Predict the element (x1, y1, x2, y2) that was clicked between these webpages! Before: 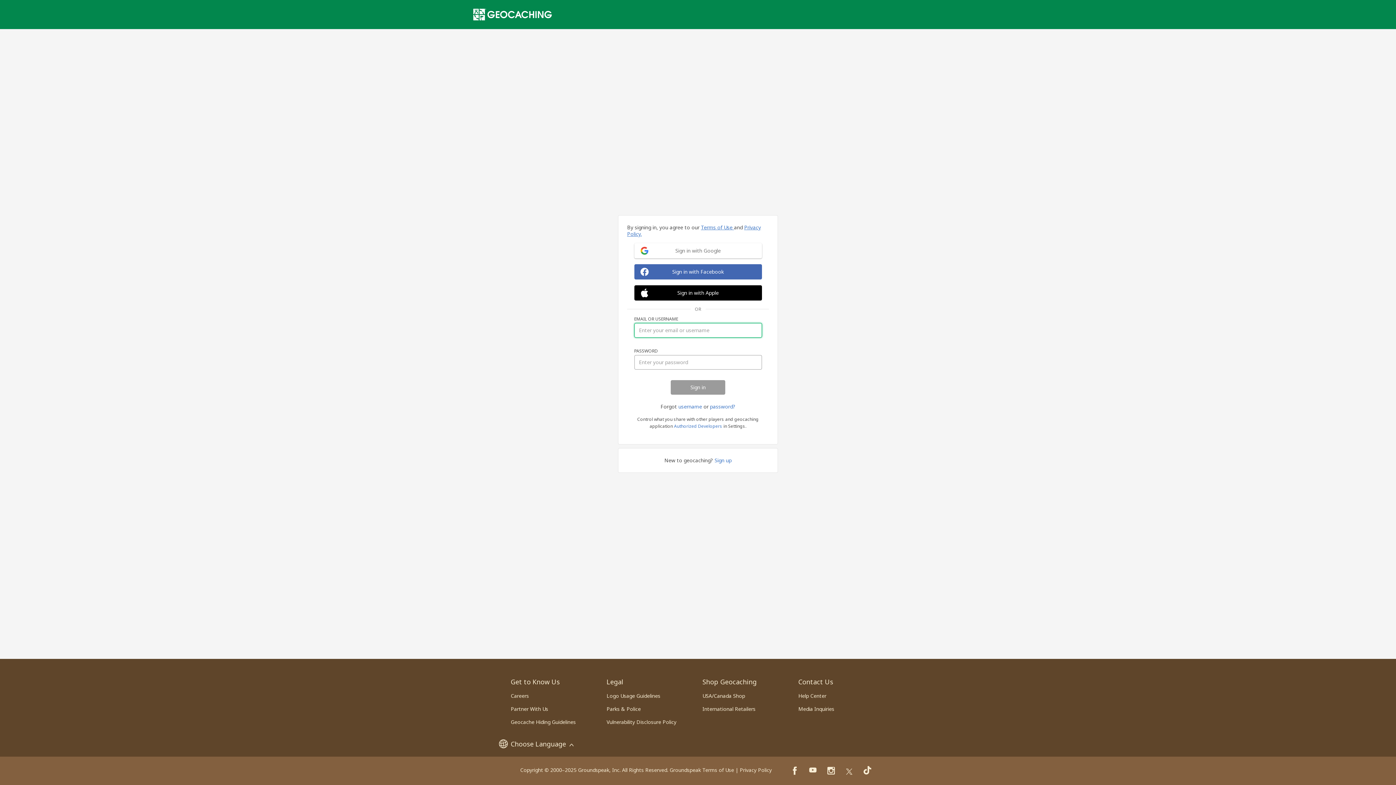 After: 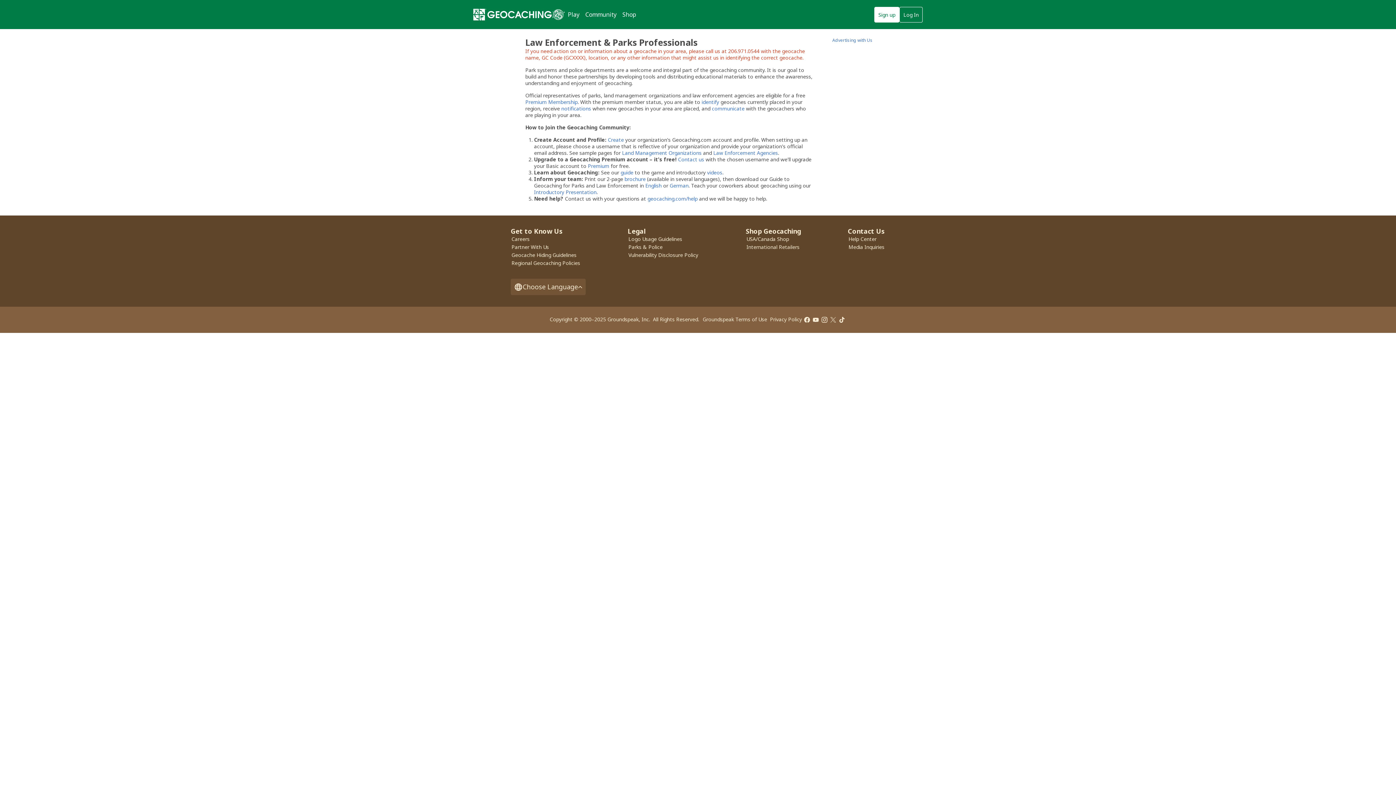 Action: label: Parks & Police bbox: (606, 705, 640, 712)